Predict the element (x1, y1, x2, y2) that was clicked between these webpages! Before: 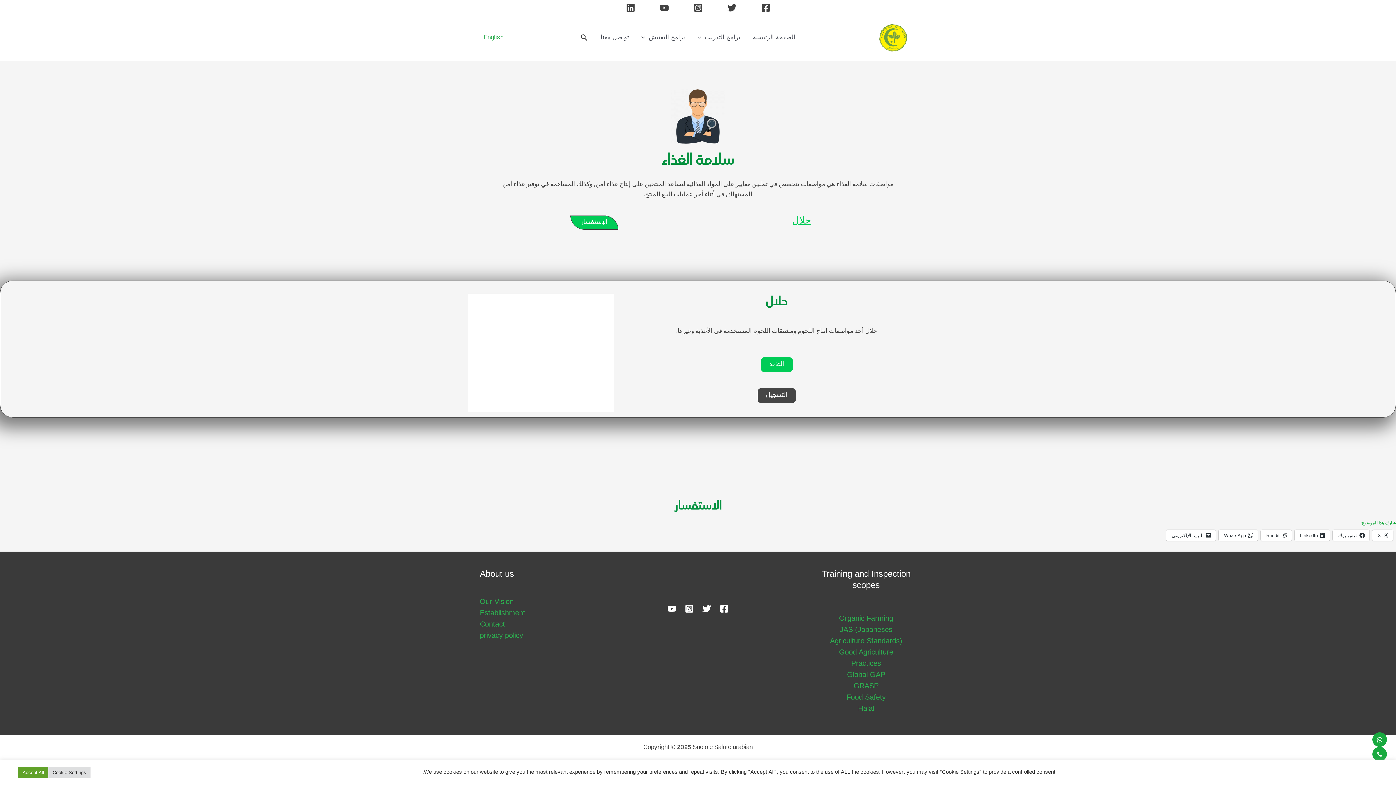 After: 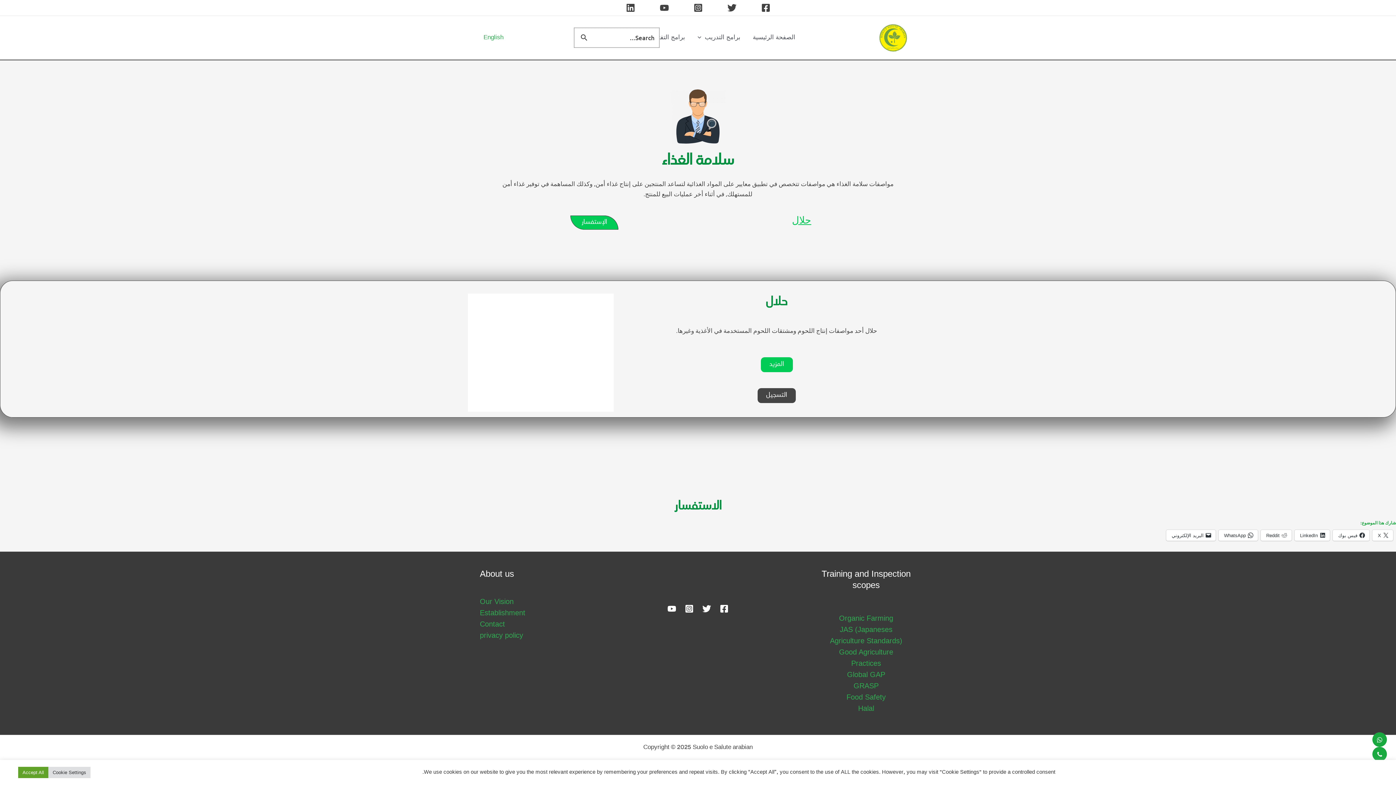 Action: label: Search button bbox: (580, 32, 587, 42)